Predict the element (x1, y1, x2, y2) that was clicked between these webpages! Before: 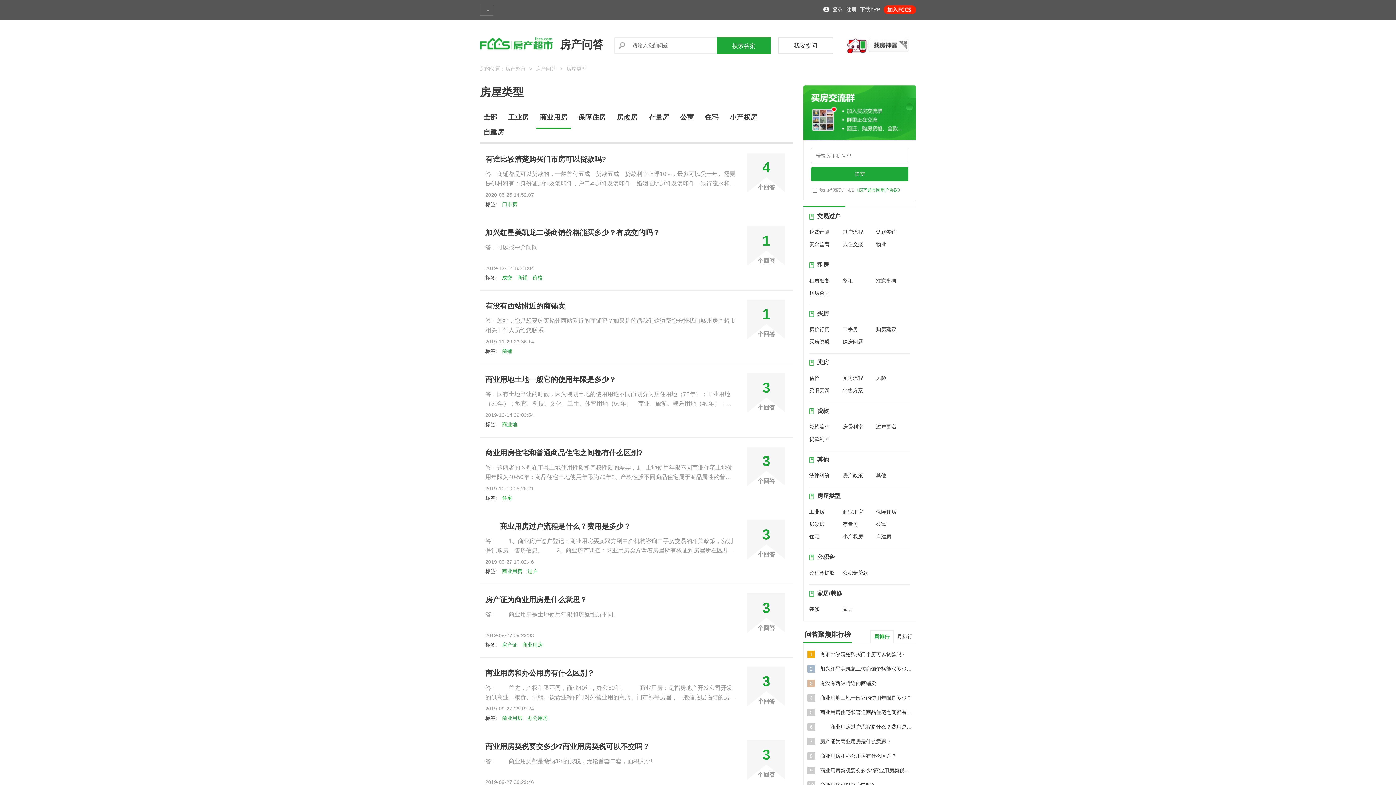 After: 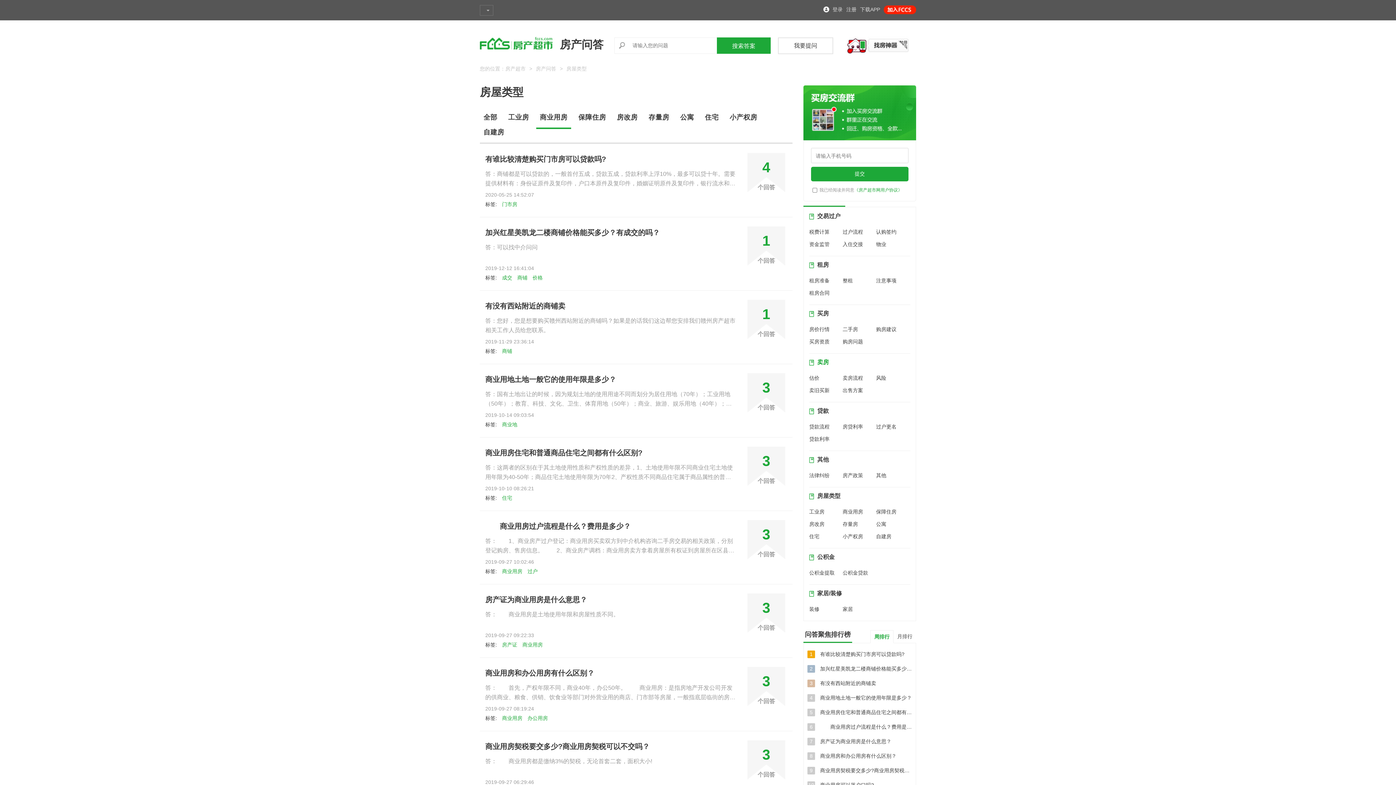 Action: label: 卖房 bbox: (817, 359, 829, 365)